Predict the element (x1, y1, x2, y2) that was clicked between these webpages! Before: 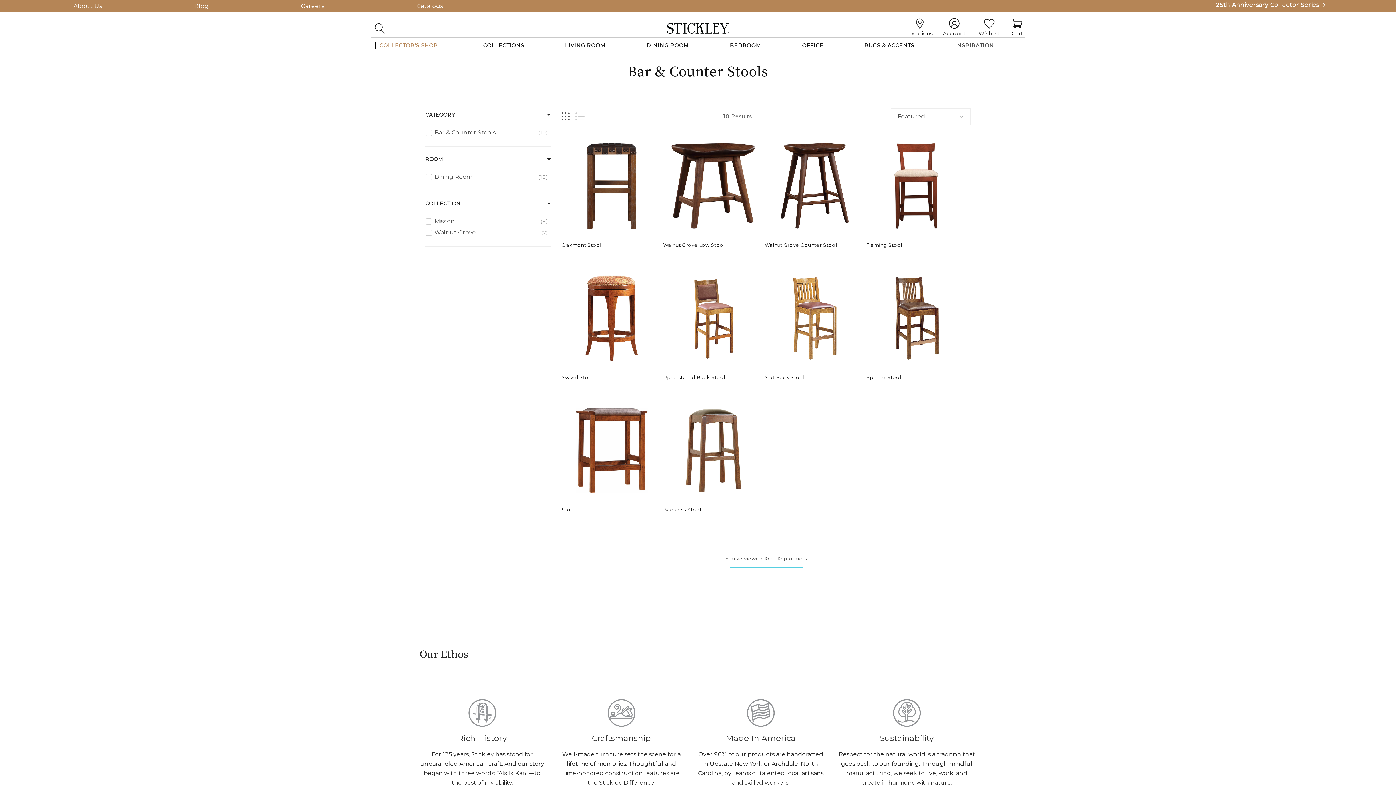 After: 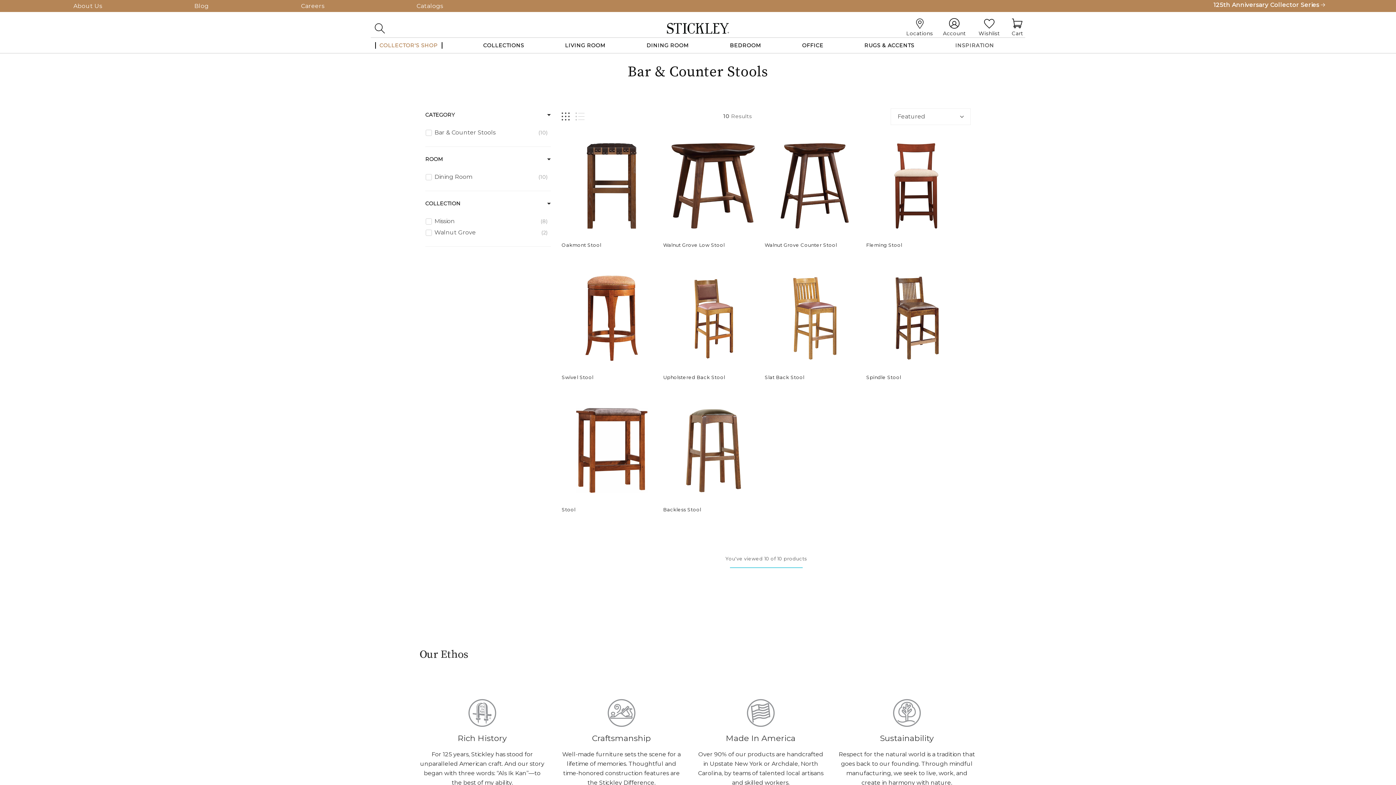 Action: bbox: (561, 112, 569, 120) label: Grid view